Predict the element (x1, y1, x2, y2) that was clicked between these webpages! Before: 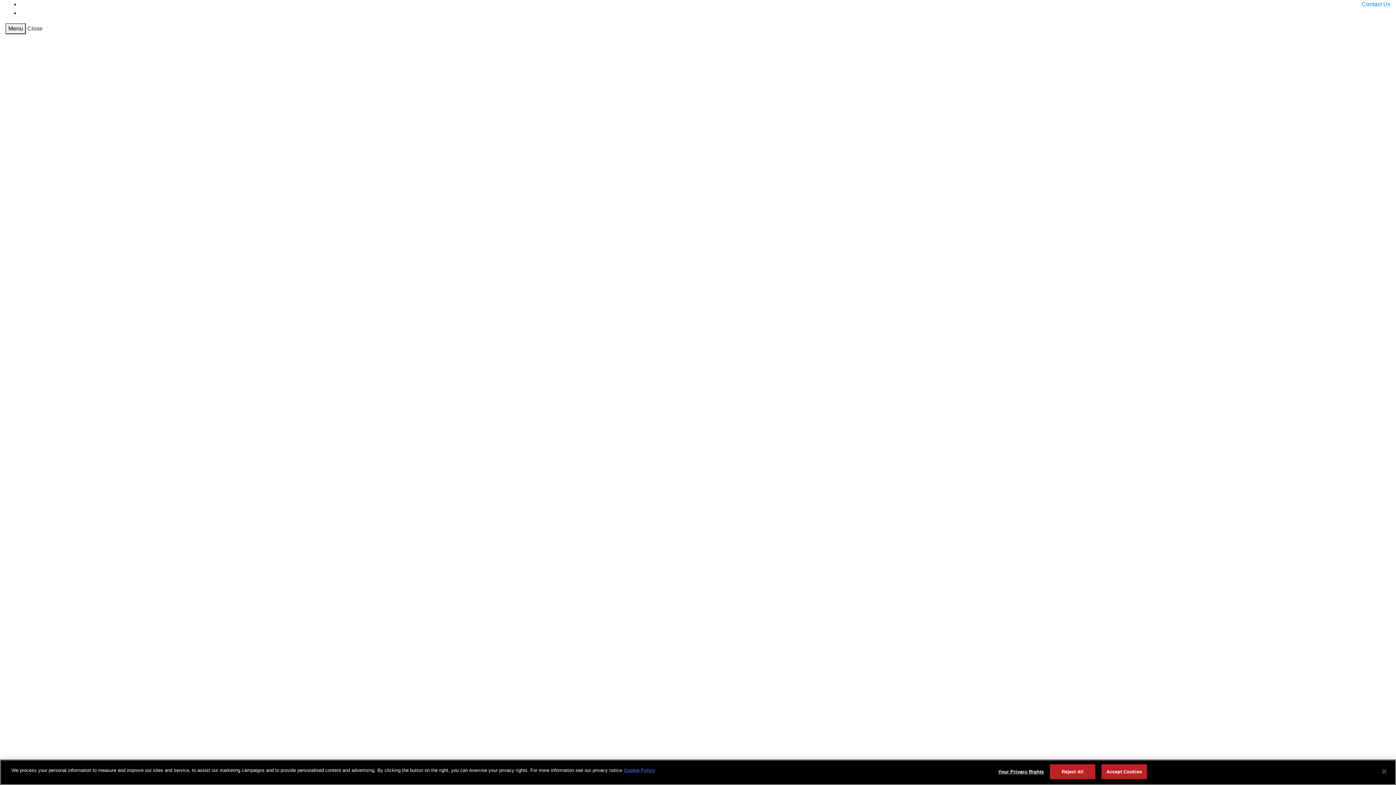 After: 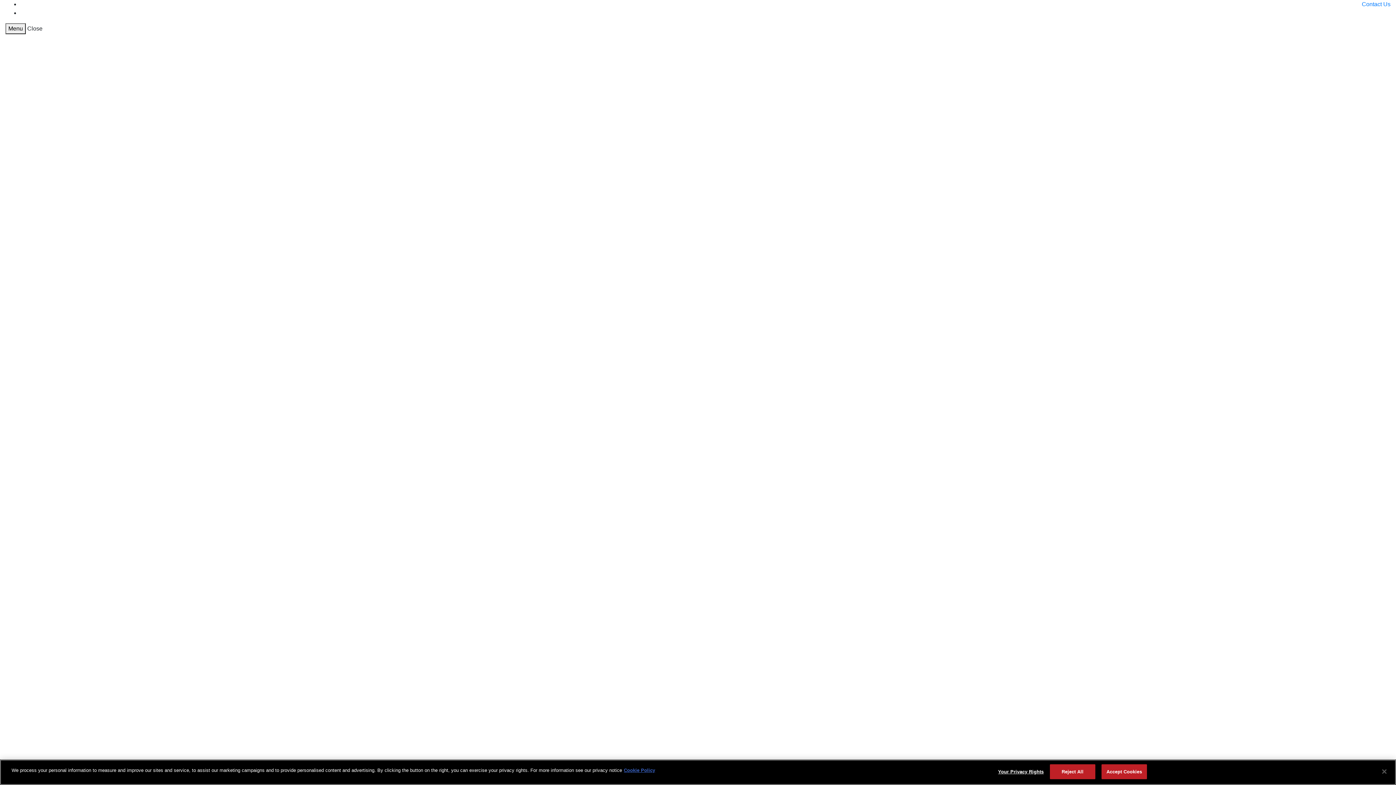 Action: label: Contact Us bbox: (1362, 1, 1390, 7)